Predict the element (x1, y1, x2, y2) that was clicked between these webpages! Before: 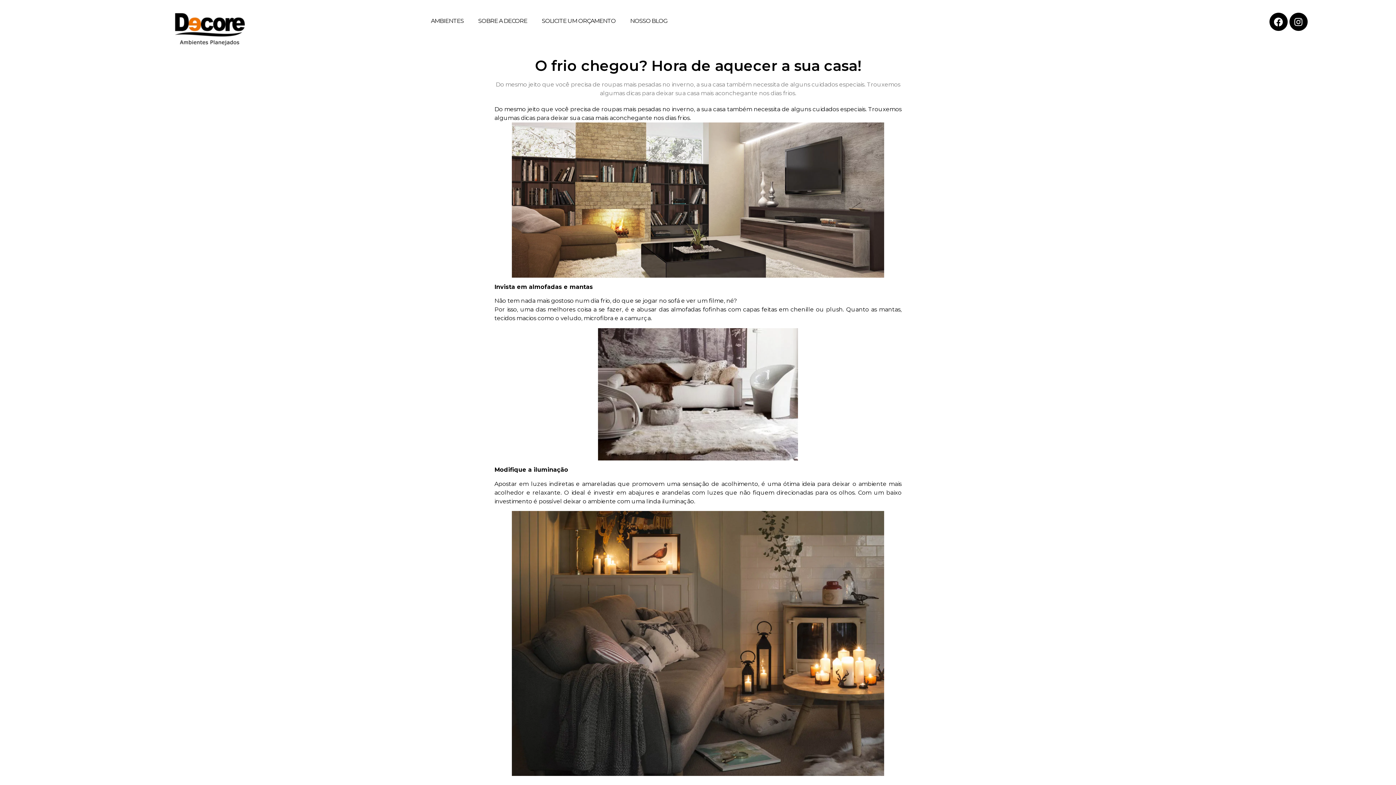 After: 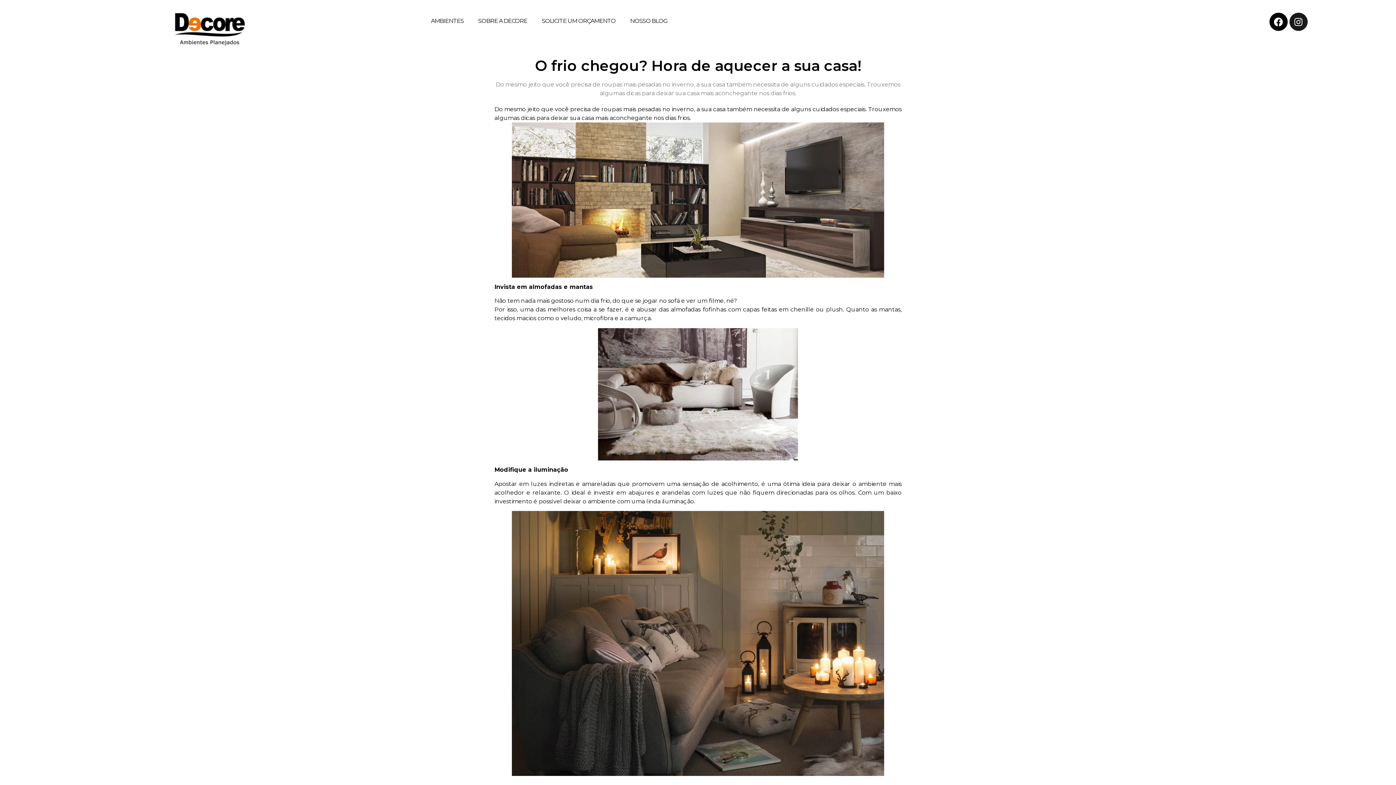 Action: bbox: (1289, 12, 1307, 30) label: Instagram